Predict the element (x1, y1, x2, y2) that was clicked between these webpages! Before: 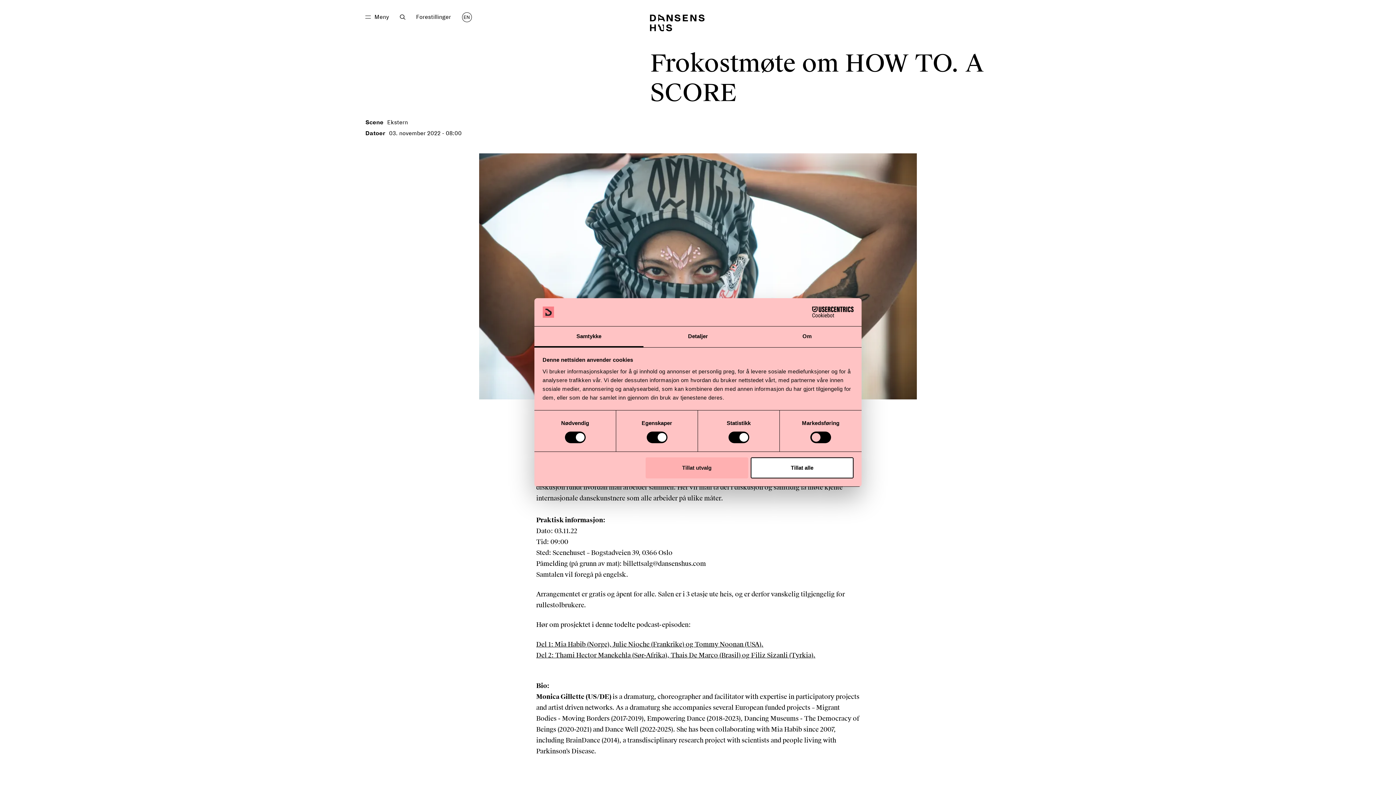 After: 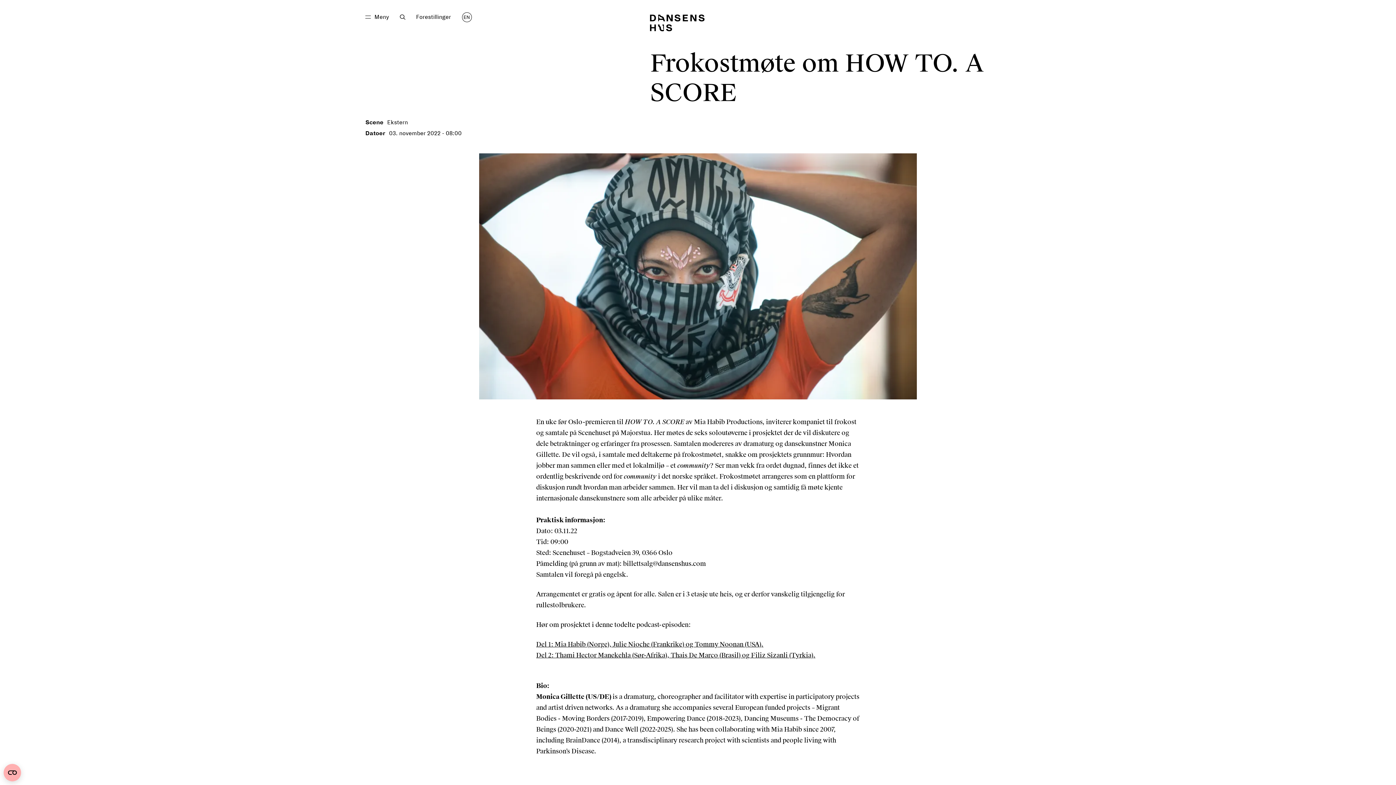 Action: label: Tillat alle bbox: (751, 457, 853, 478)